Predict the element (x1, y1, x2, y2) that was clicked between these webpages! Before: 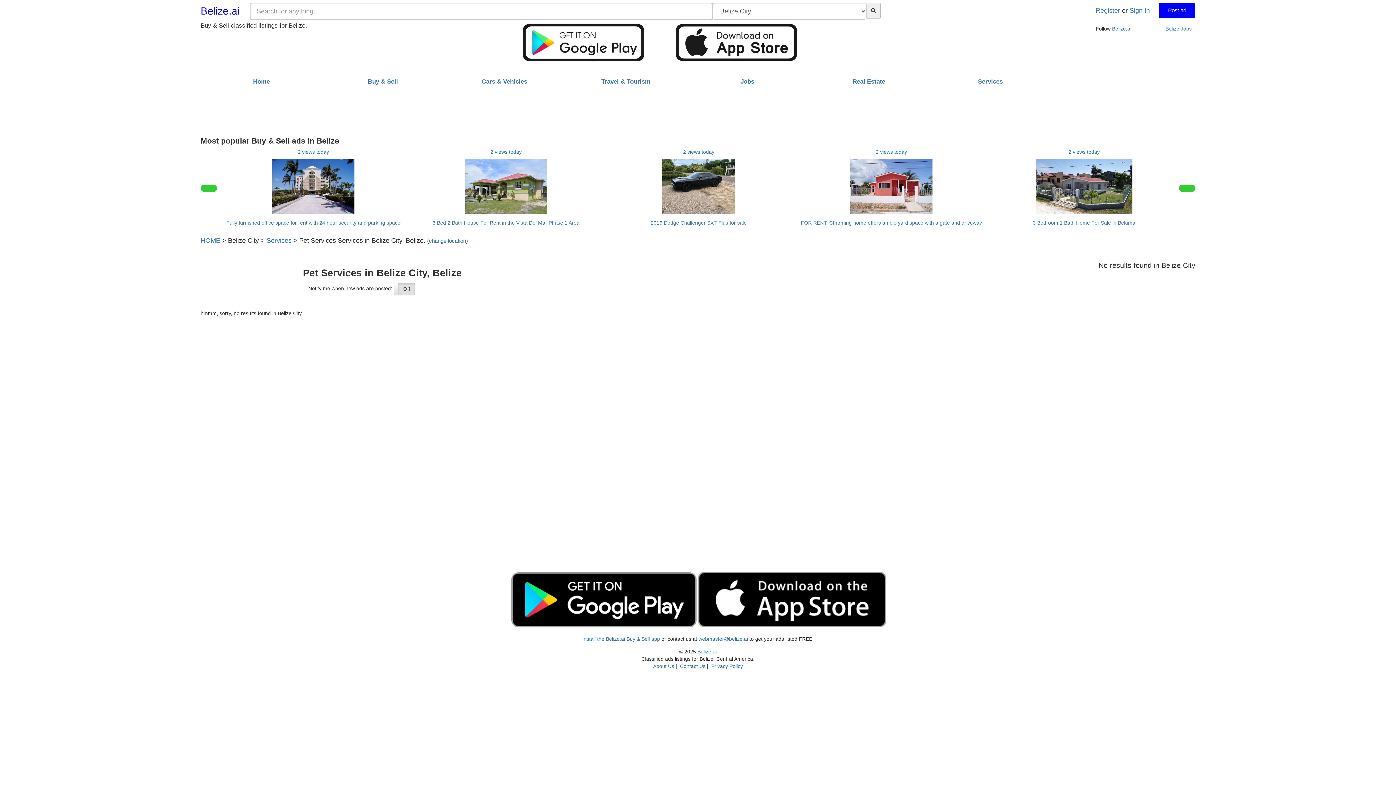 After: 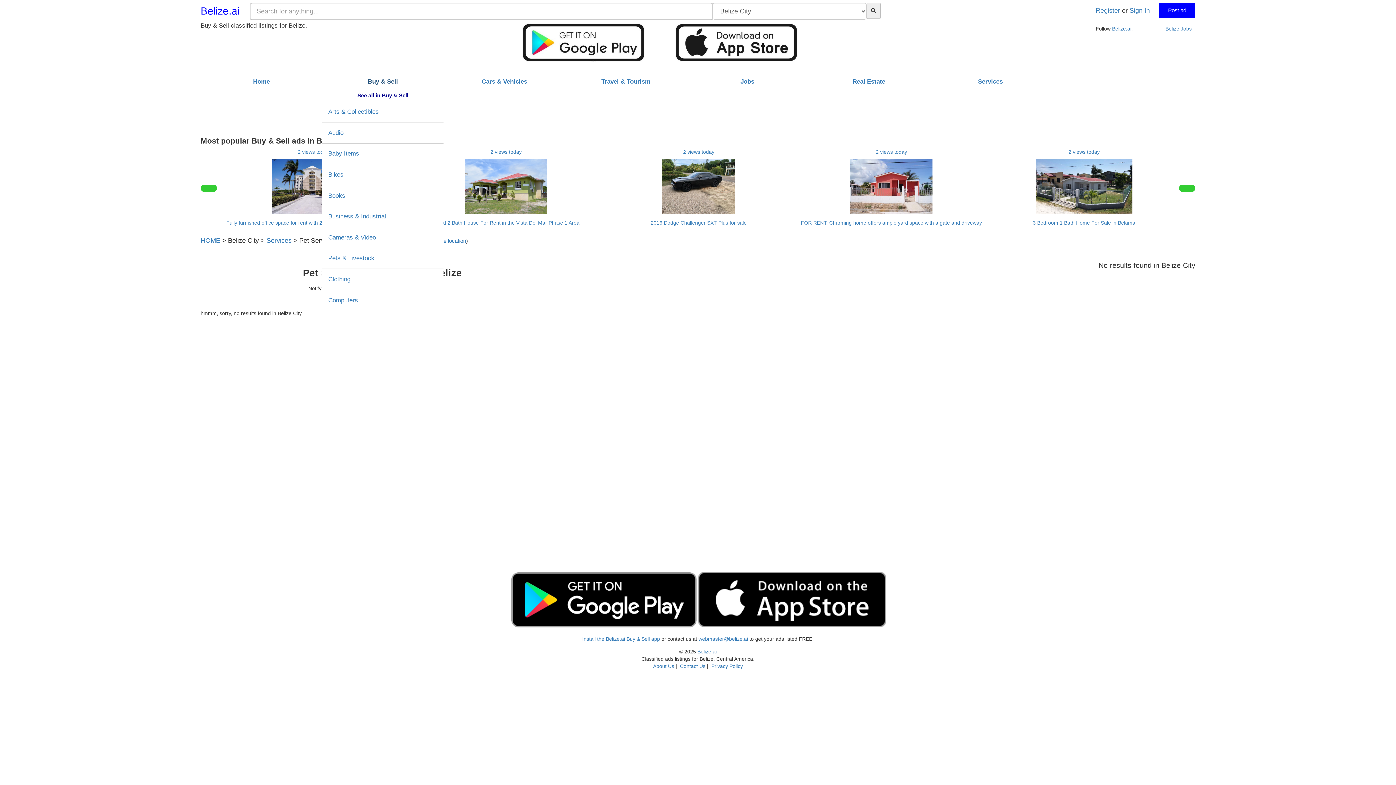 Action: label: Buy & Sell bbox: (322, 71, 443, 91)